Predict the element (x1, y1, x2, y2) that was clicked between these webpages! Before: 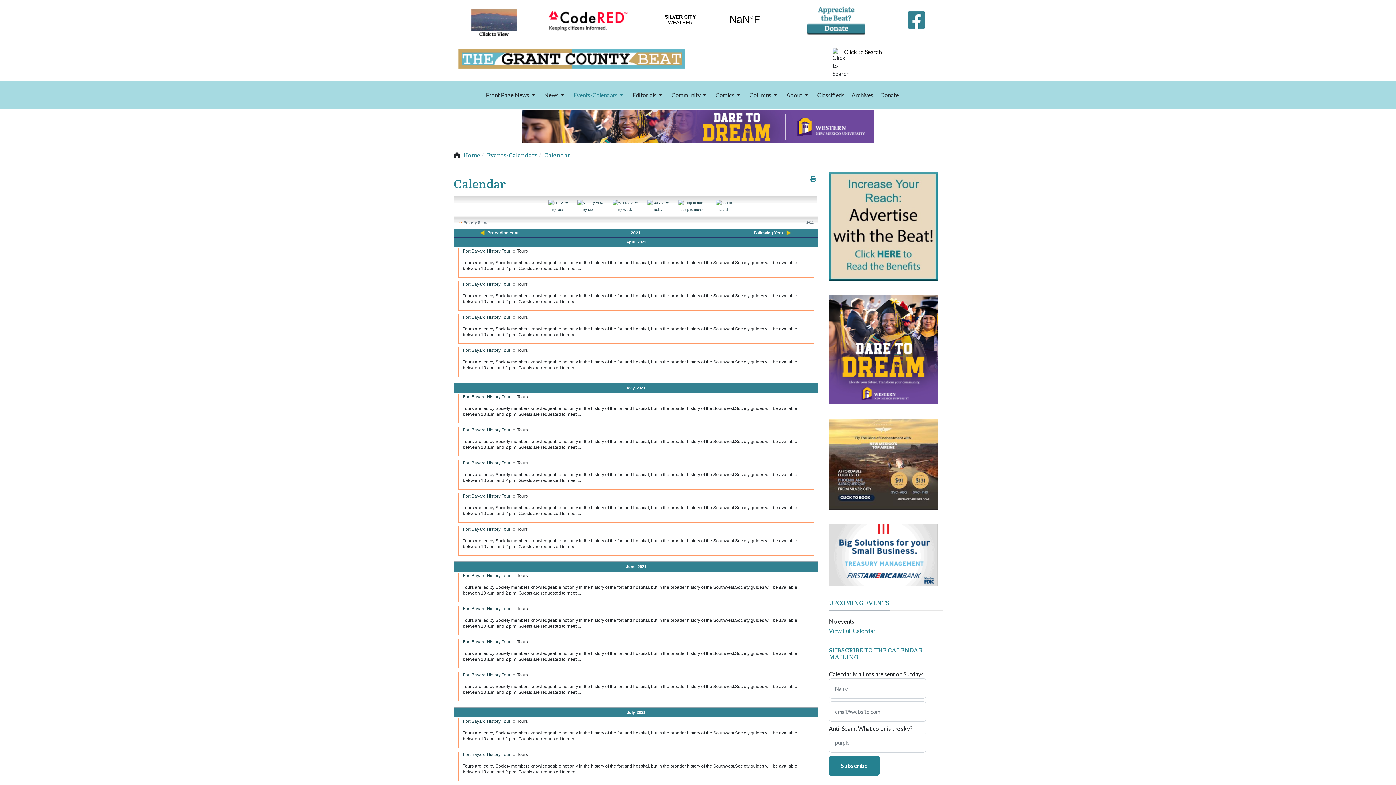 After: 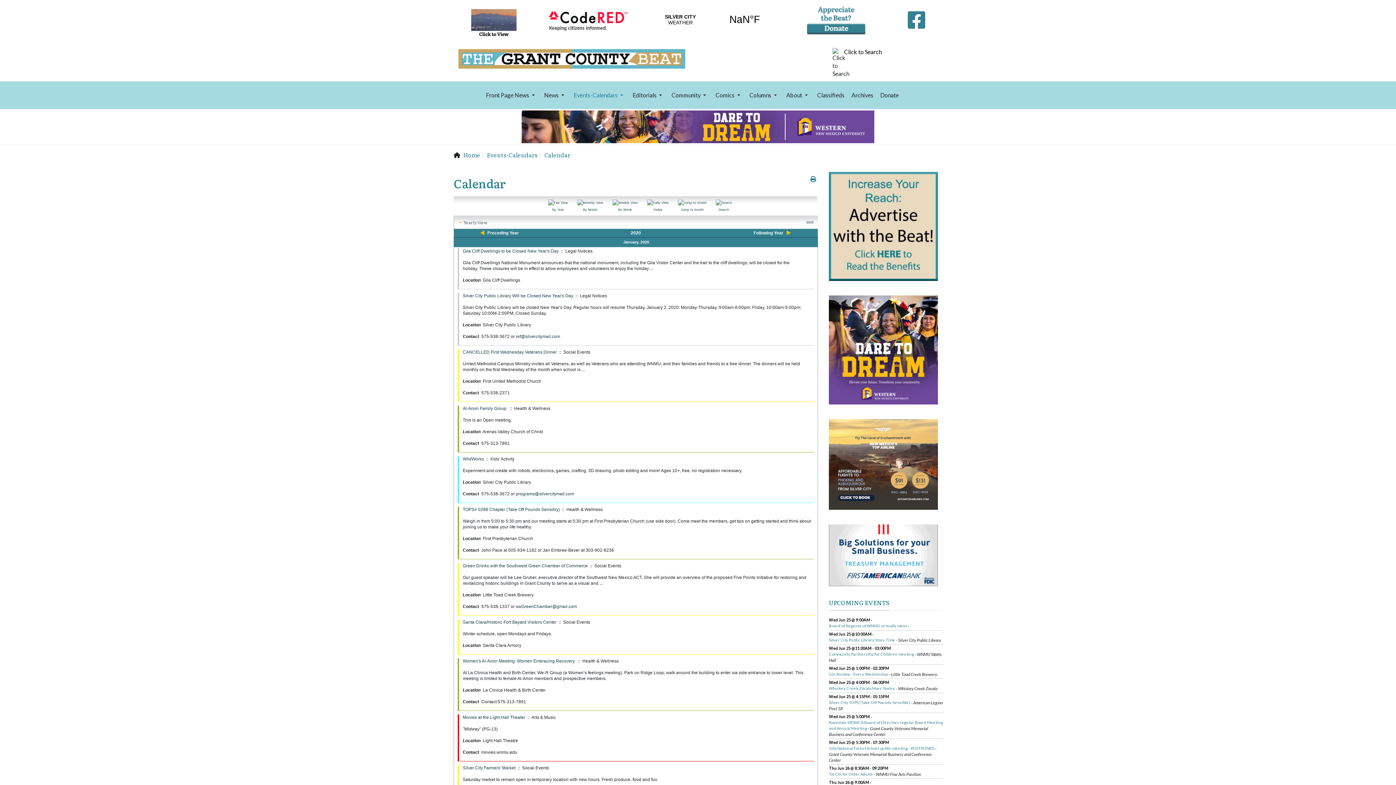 Action: bbox: (480, 230, 519, 235) label: Preceding Year